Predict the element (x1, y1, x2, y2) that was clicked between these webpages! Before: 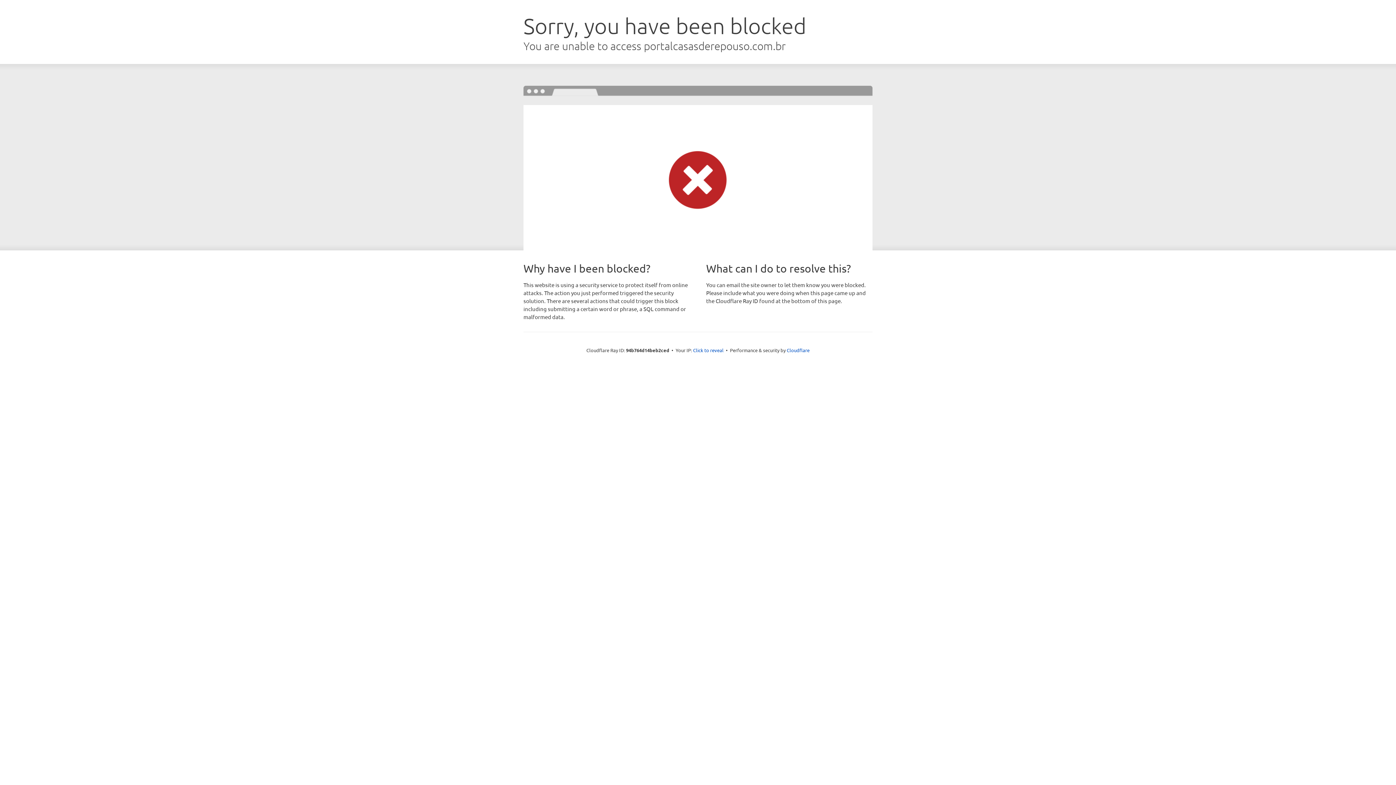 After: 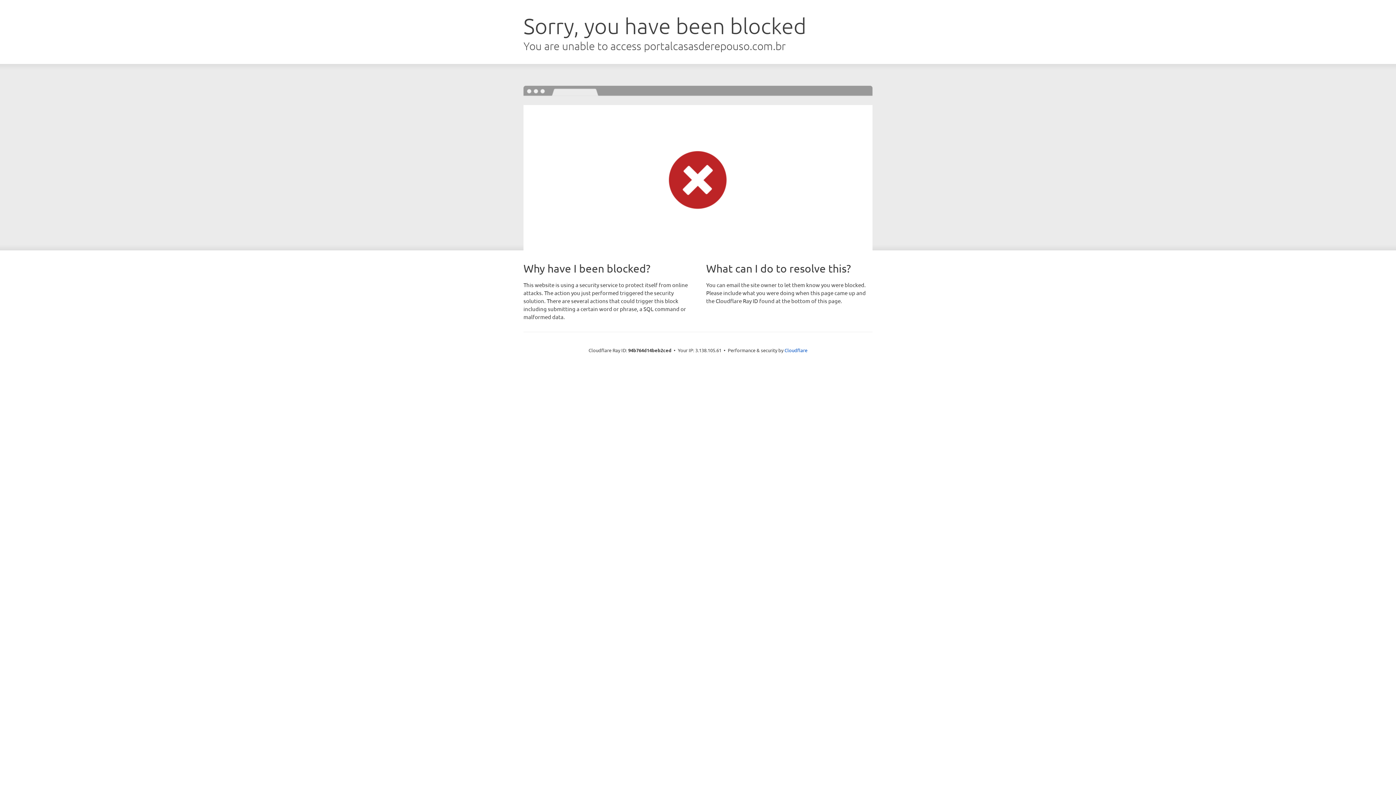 Action: bbox: (693, 346, 723, 353) label: Click to reveal